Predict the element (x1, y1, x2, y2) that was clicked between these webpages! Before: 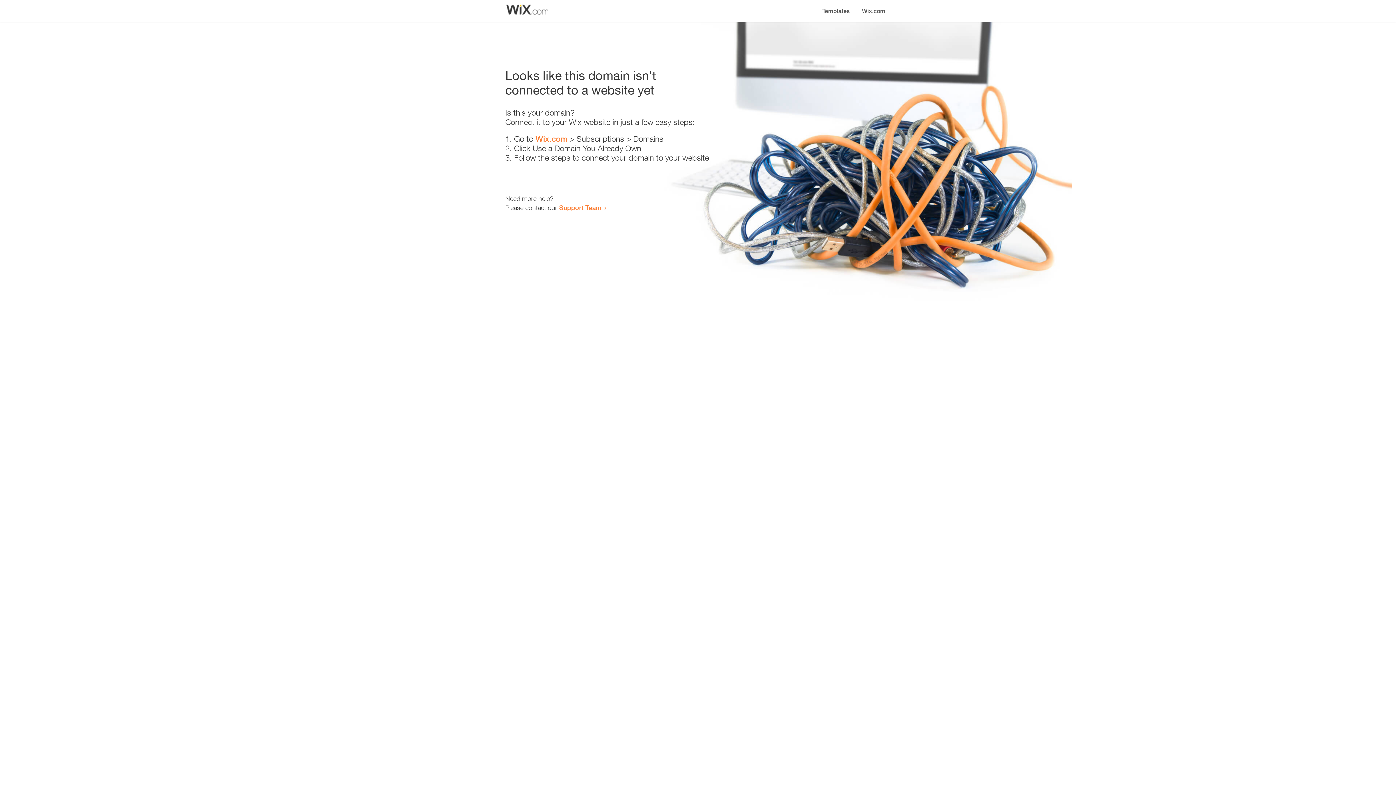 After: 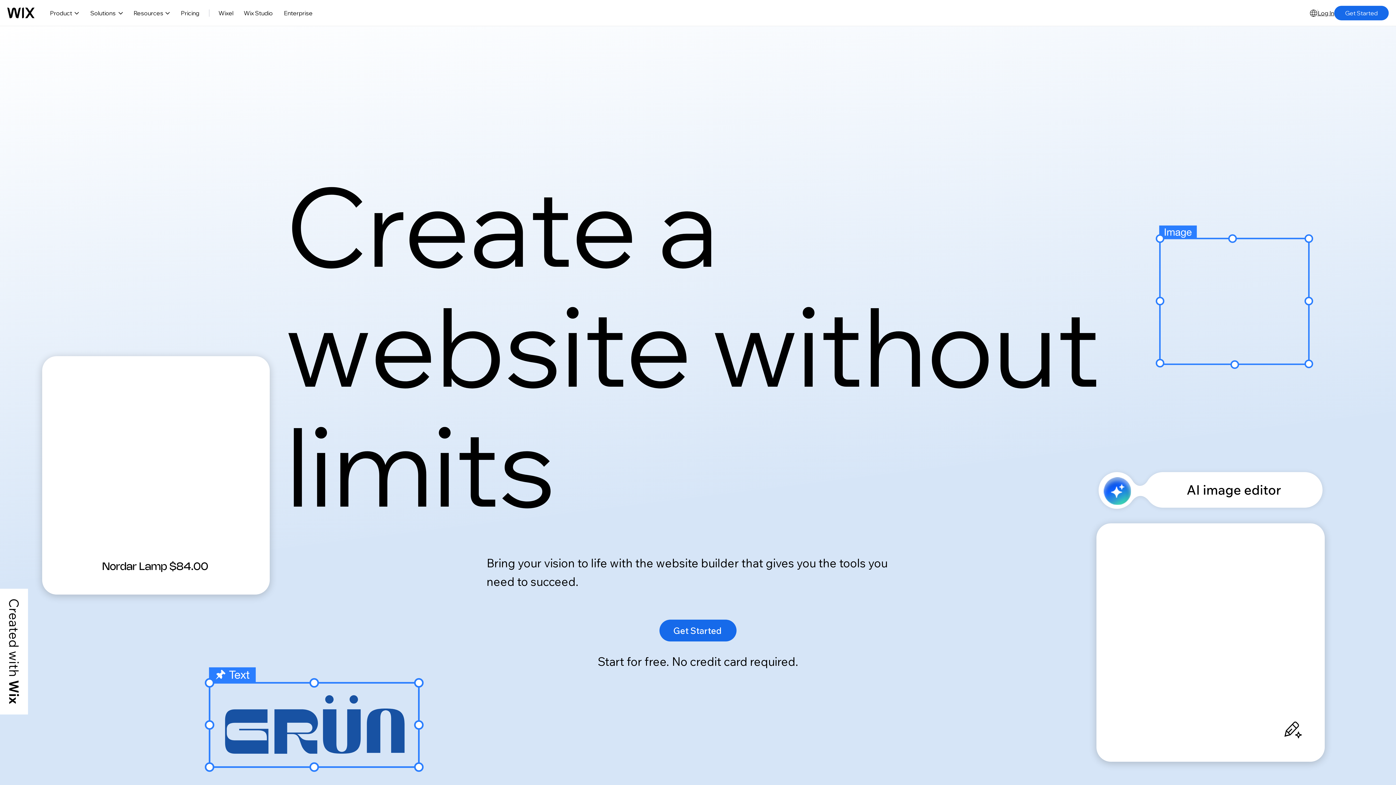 Action: label: Wix.com bbox: (856, 0, 890, 14)